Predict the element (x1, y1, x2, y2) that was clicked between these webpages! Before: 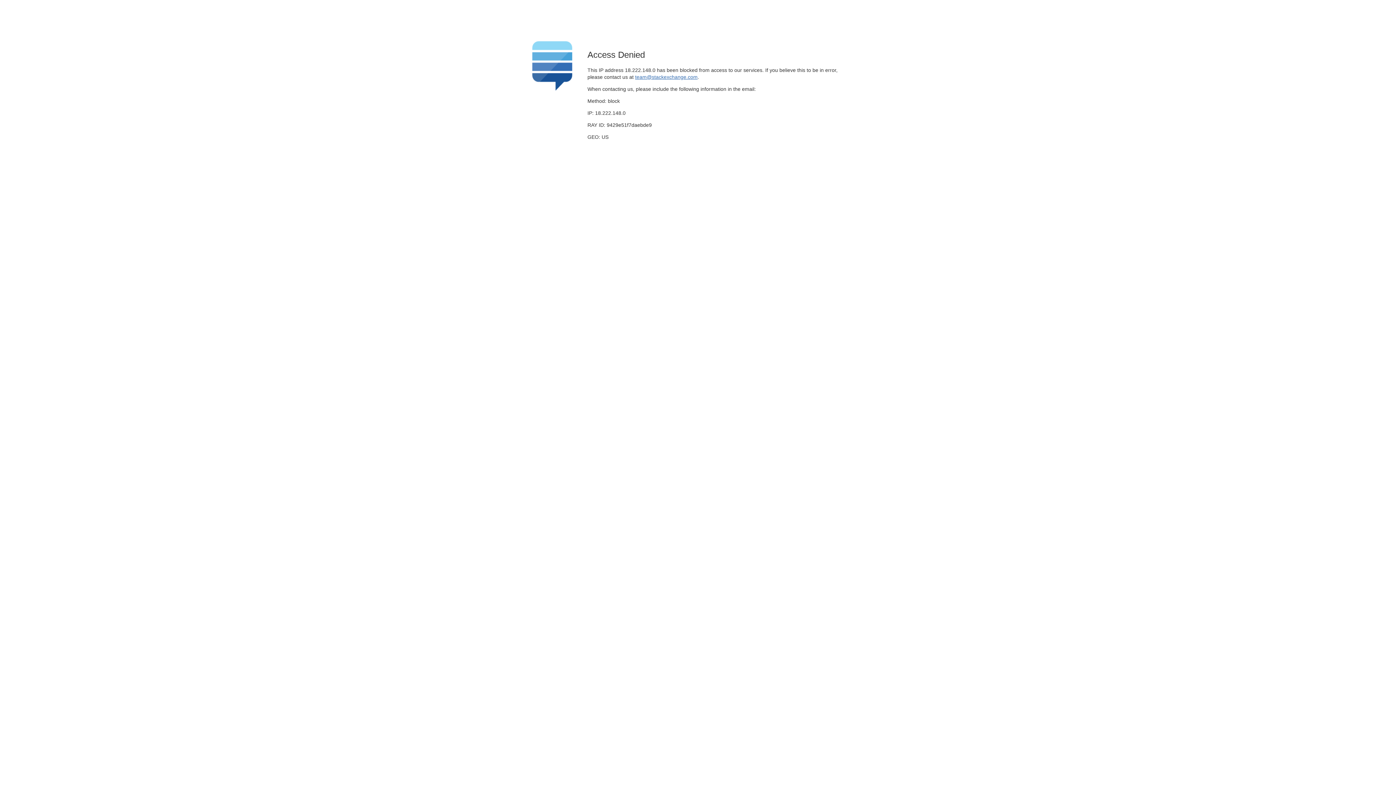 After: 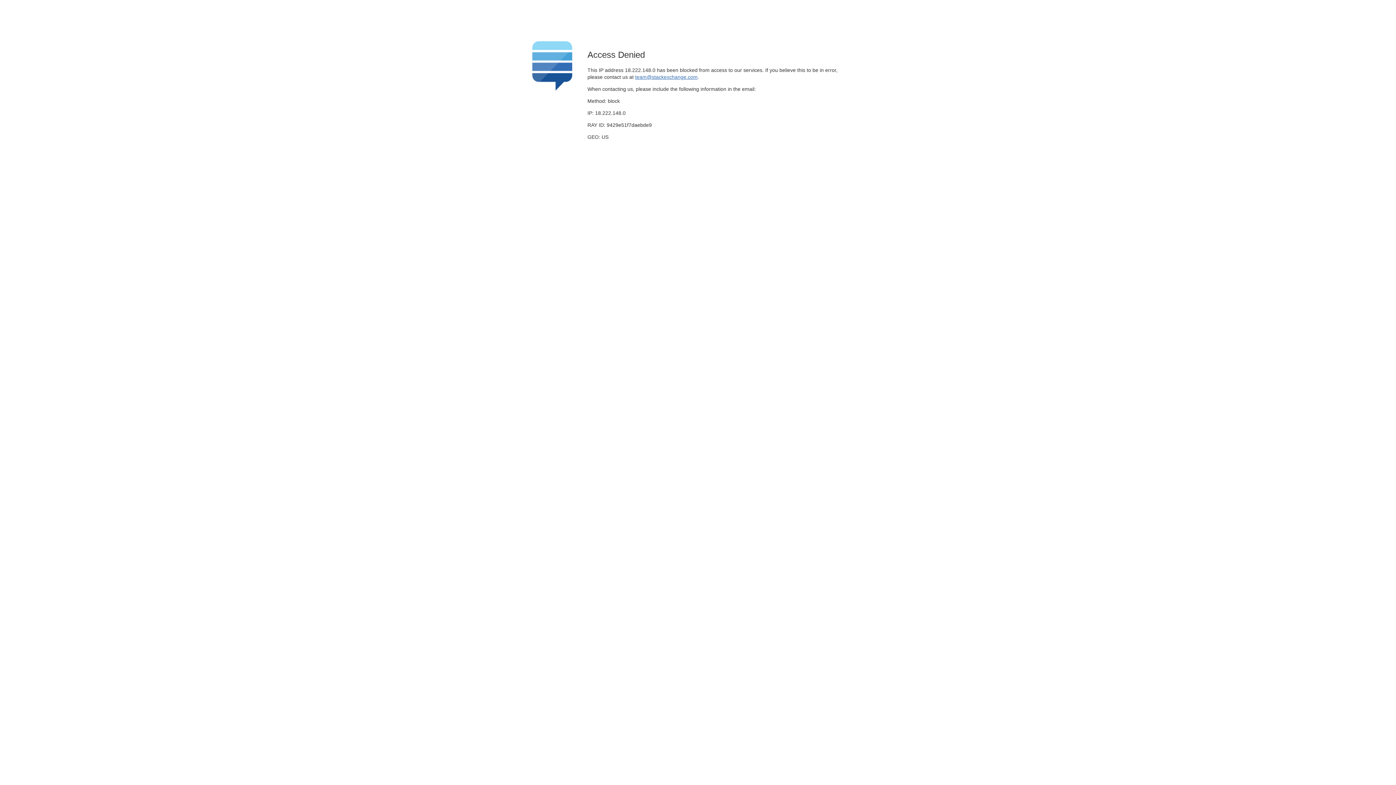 Action: bbox: (635, 74, 697, 79) label: team@stackexchange.com